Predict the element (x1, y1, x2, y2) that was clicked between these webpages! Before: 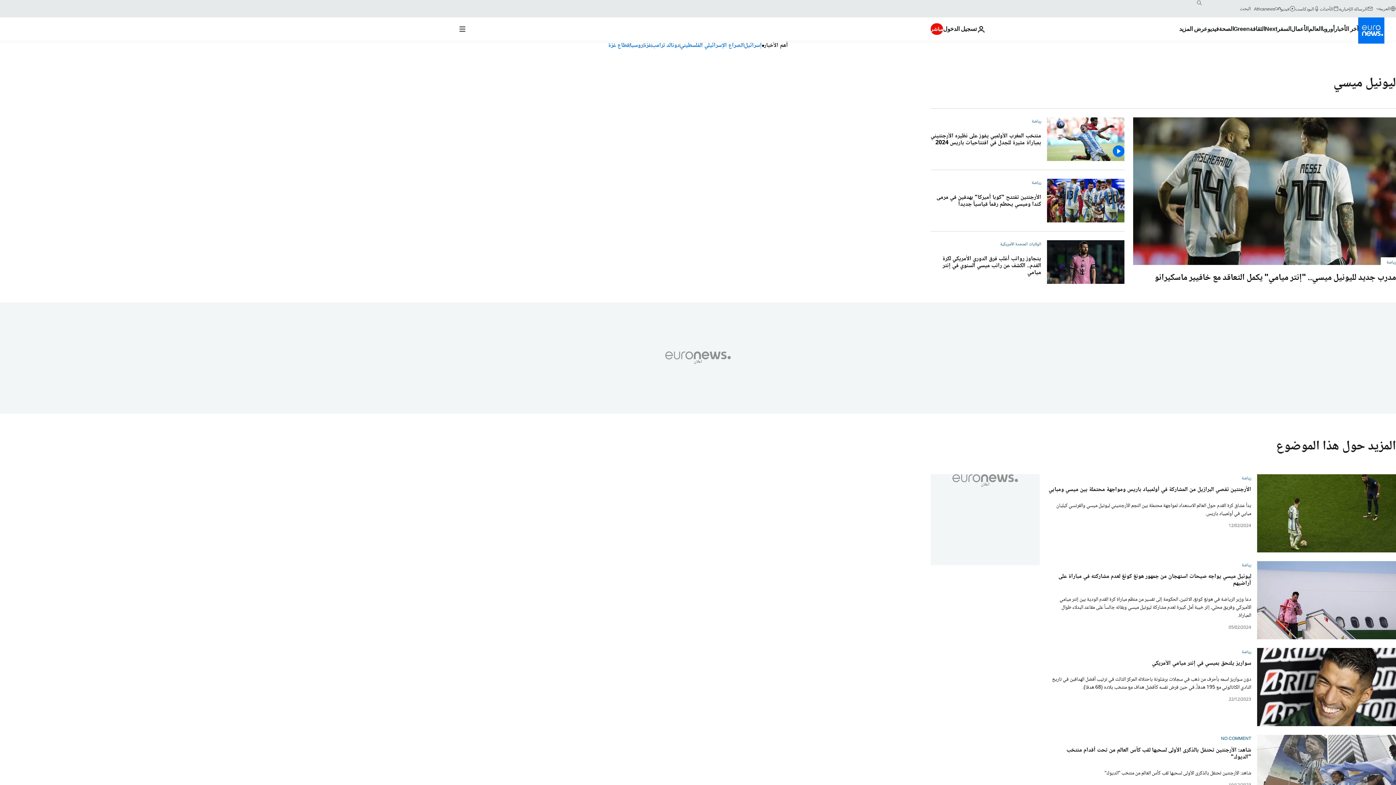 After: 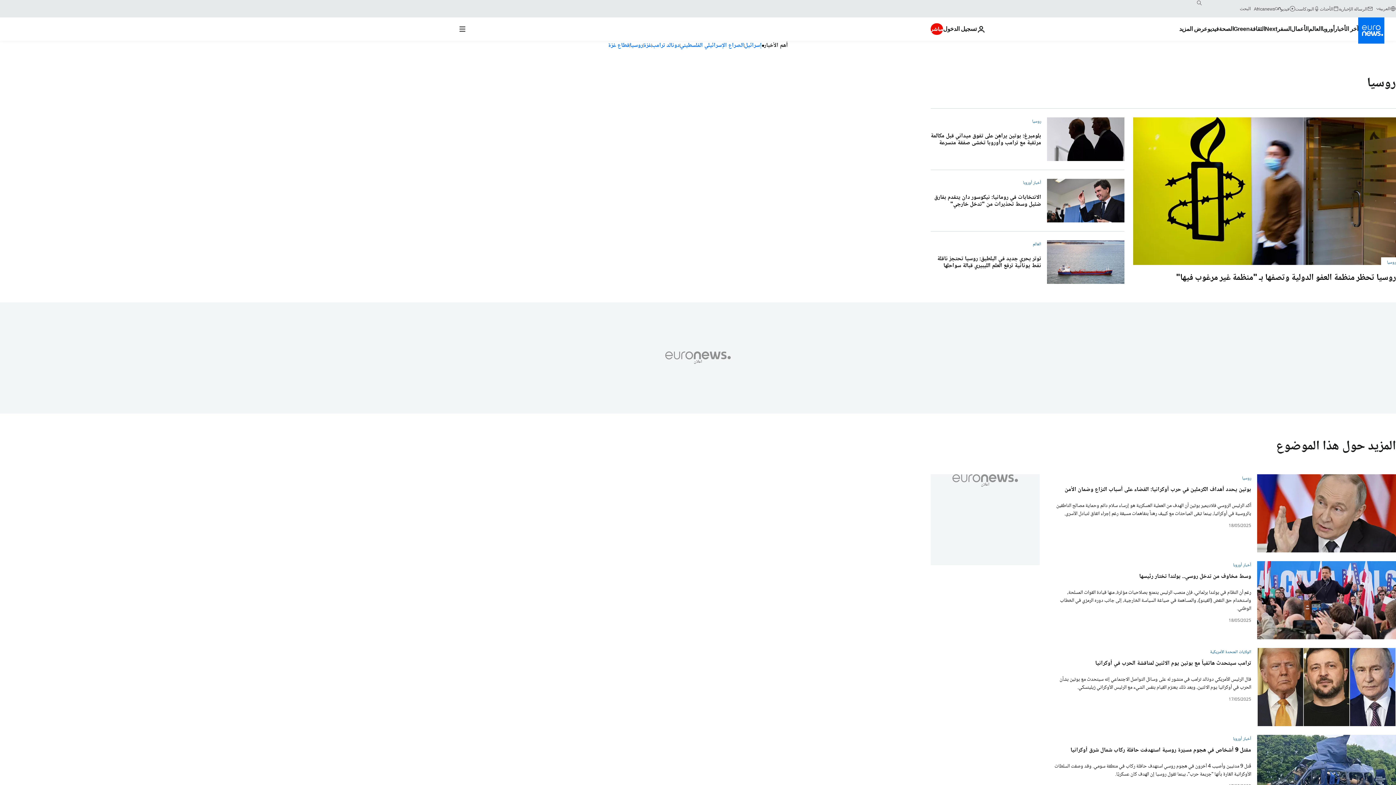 Action: bbox: (630, 40, 643, 50) label: روسيا